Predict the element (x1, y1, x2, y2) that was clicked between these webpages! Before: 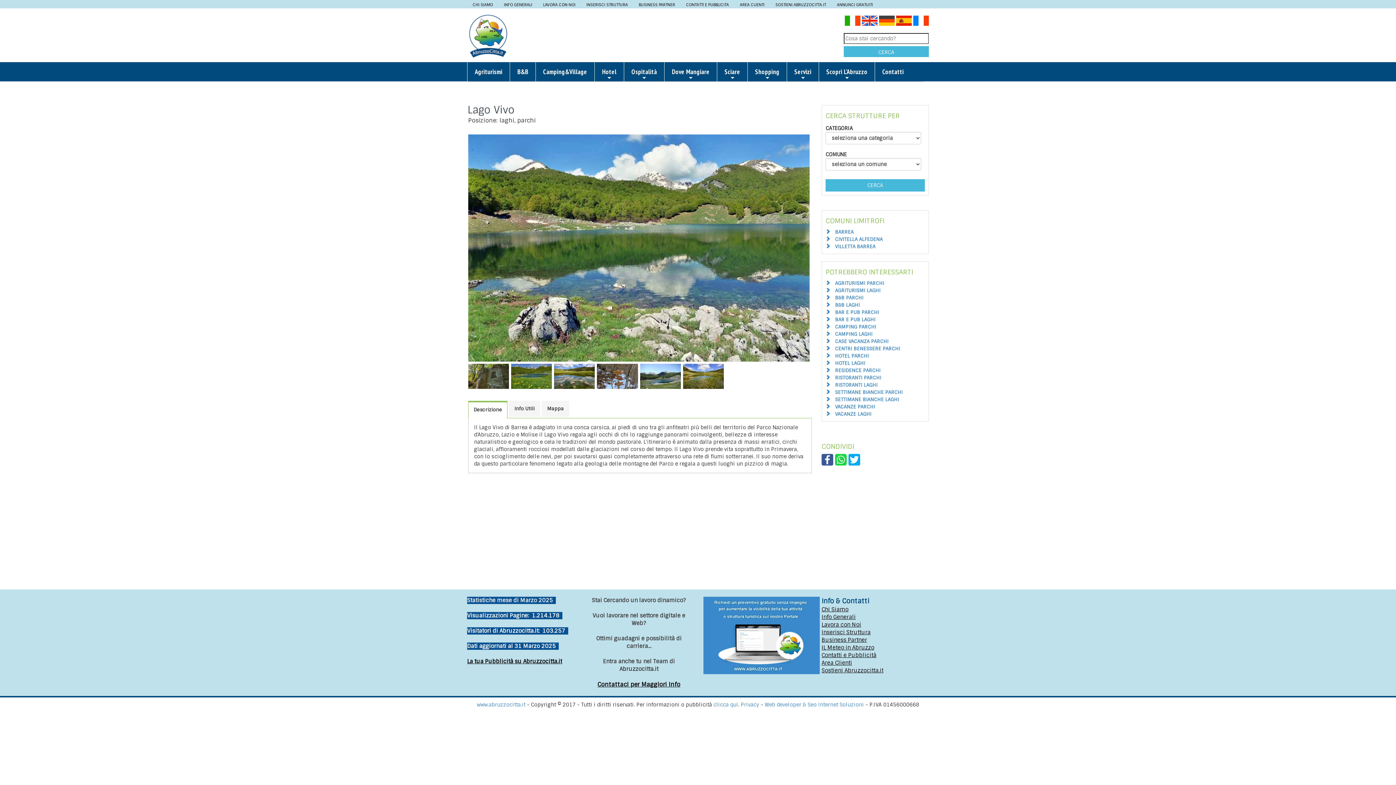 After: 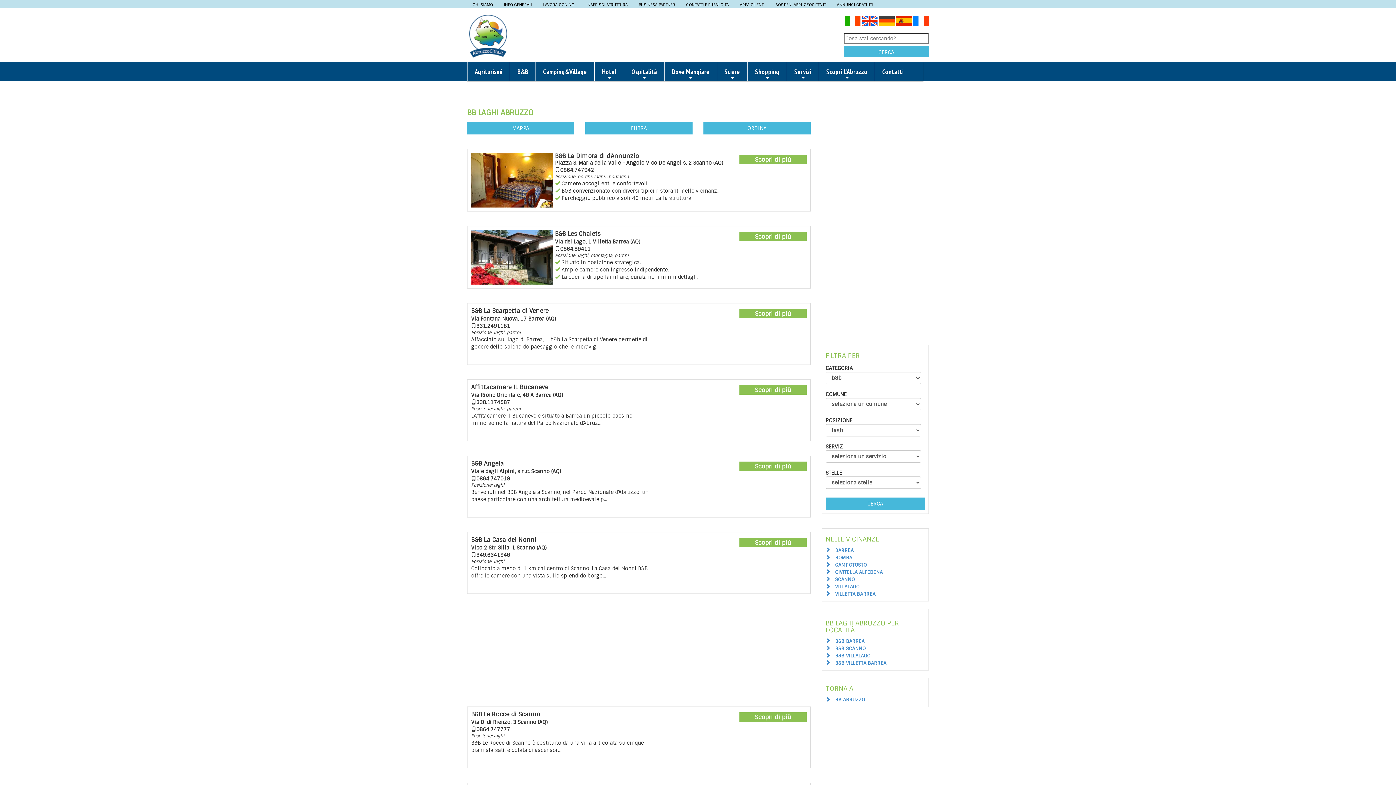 Action: bbox: (835, 302, 860, 308) label:  
B&B LAGHI